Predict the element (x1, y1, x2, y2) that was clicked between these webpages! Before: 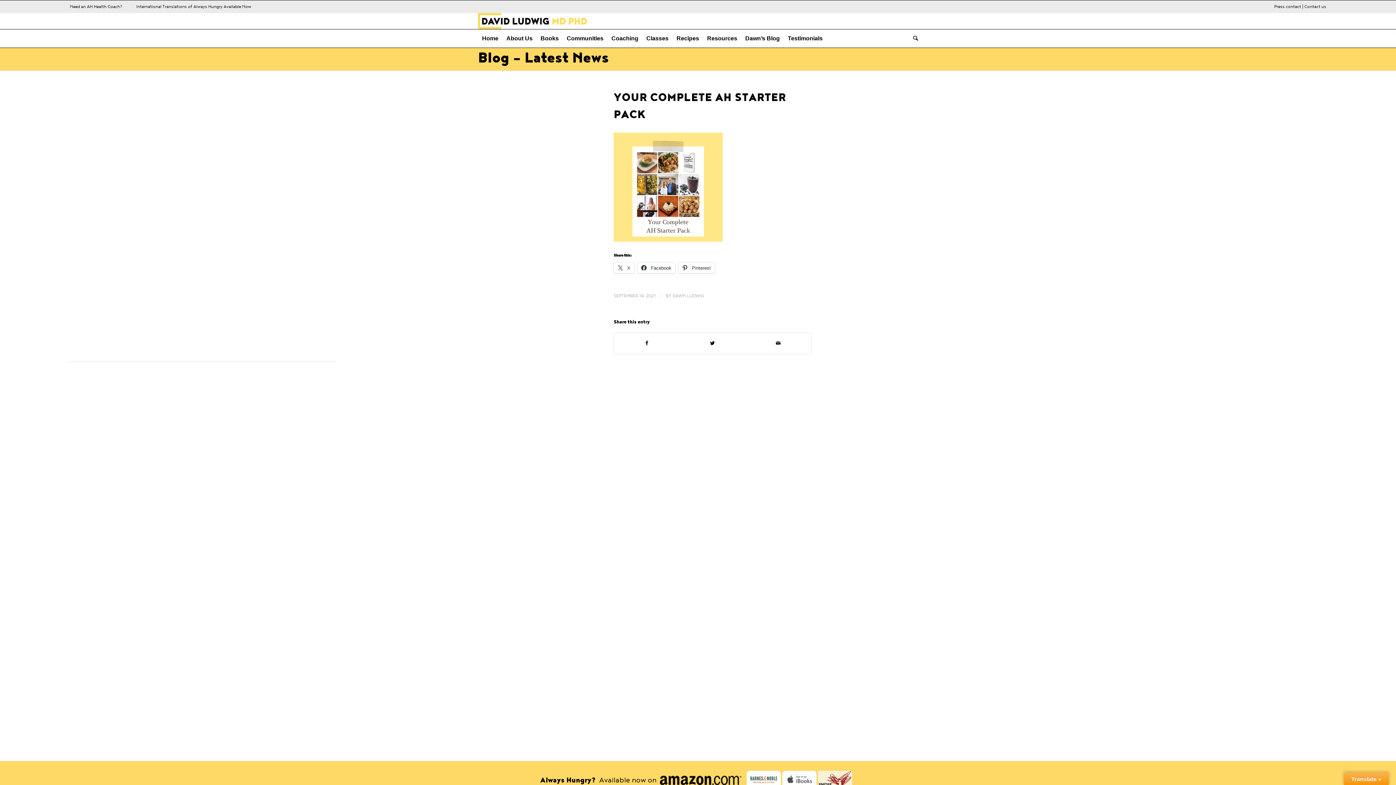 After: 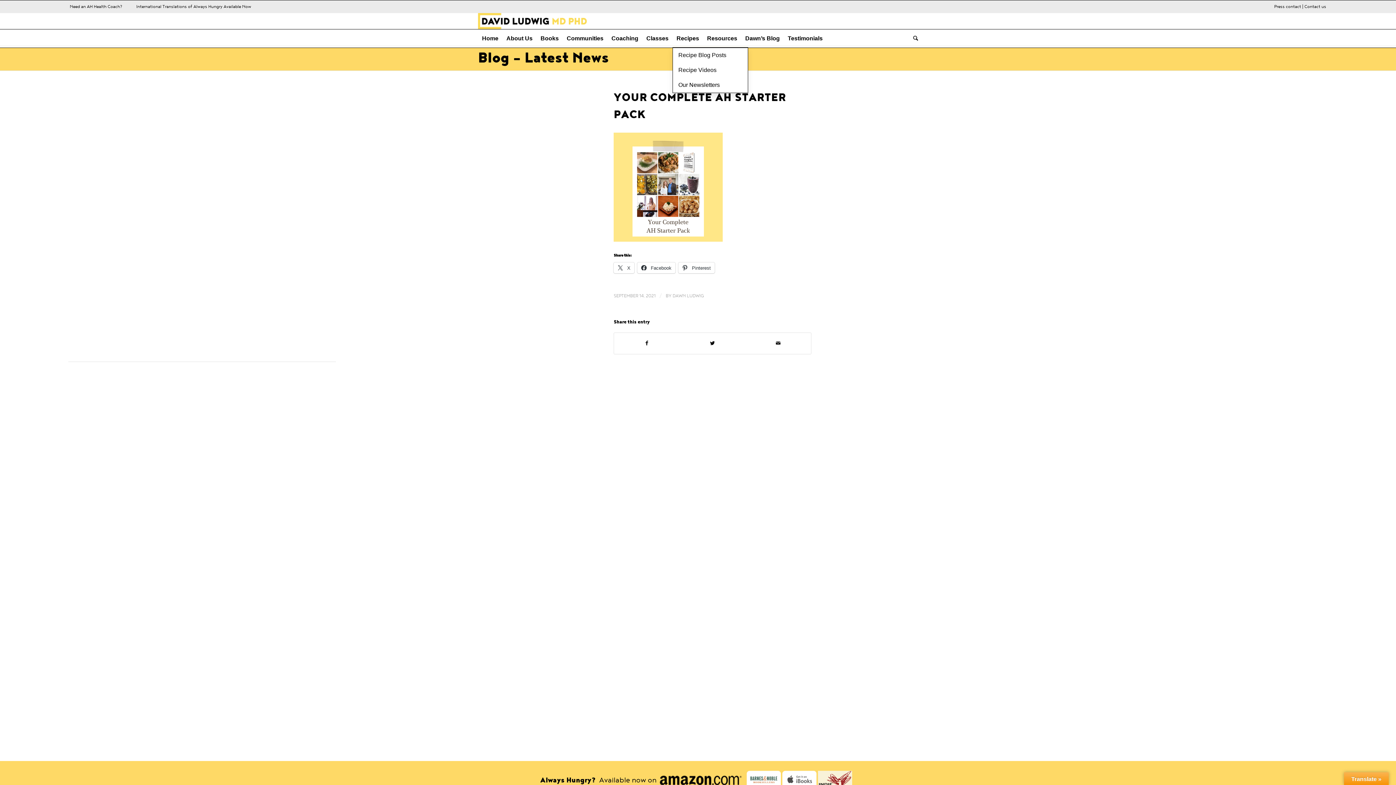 Action: label: Recipes bbox: (672, 29, 703, 47)